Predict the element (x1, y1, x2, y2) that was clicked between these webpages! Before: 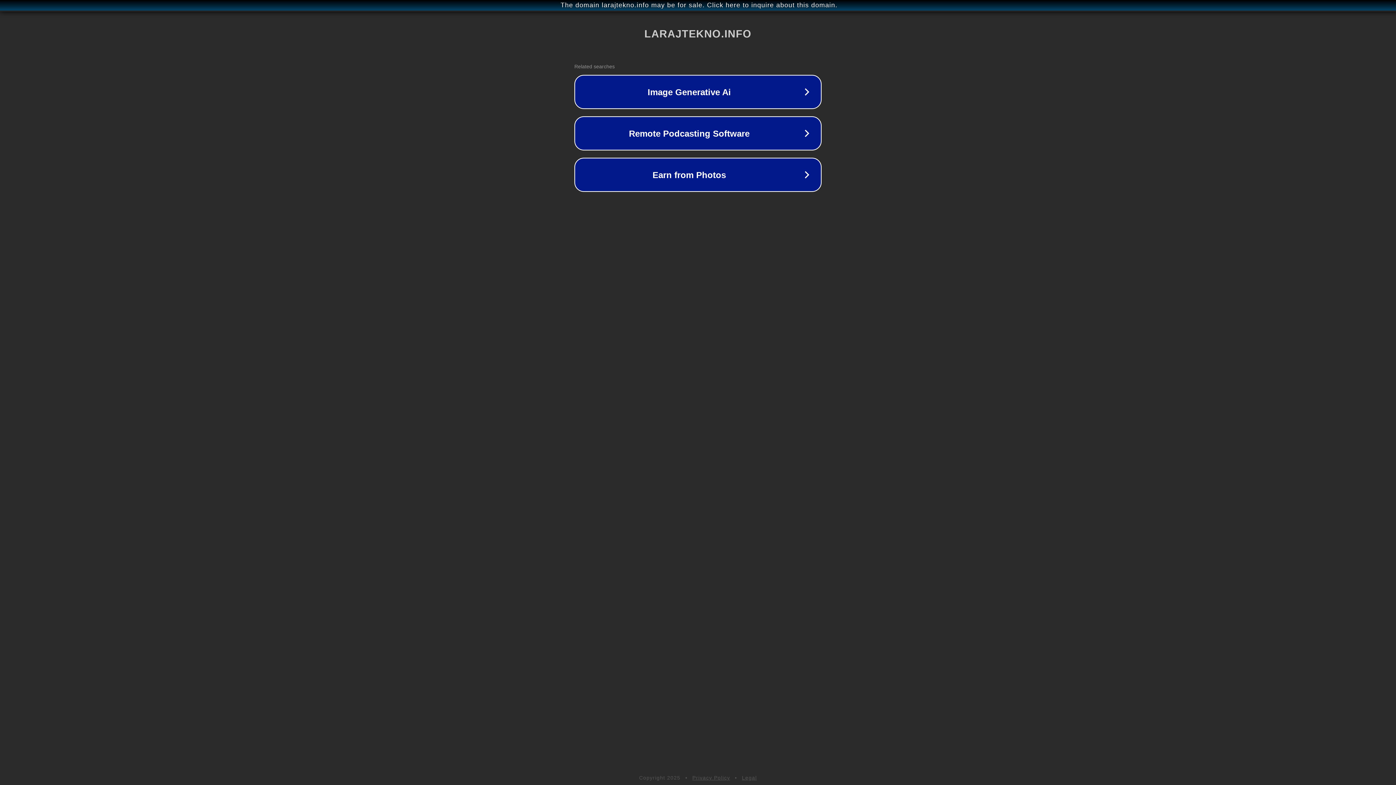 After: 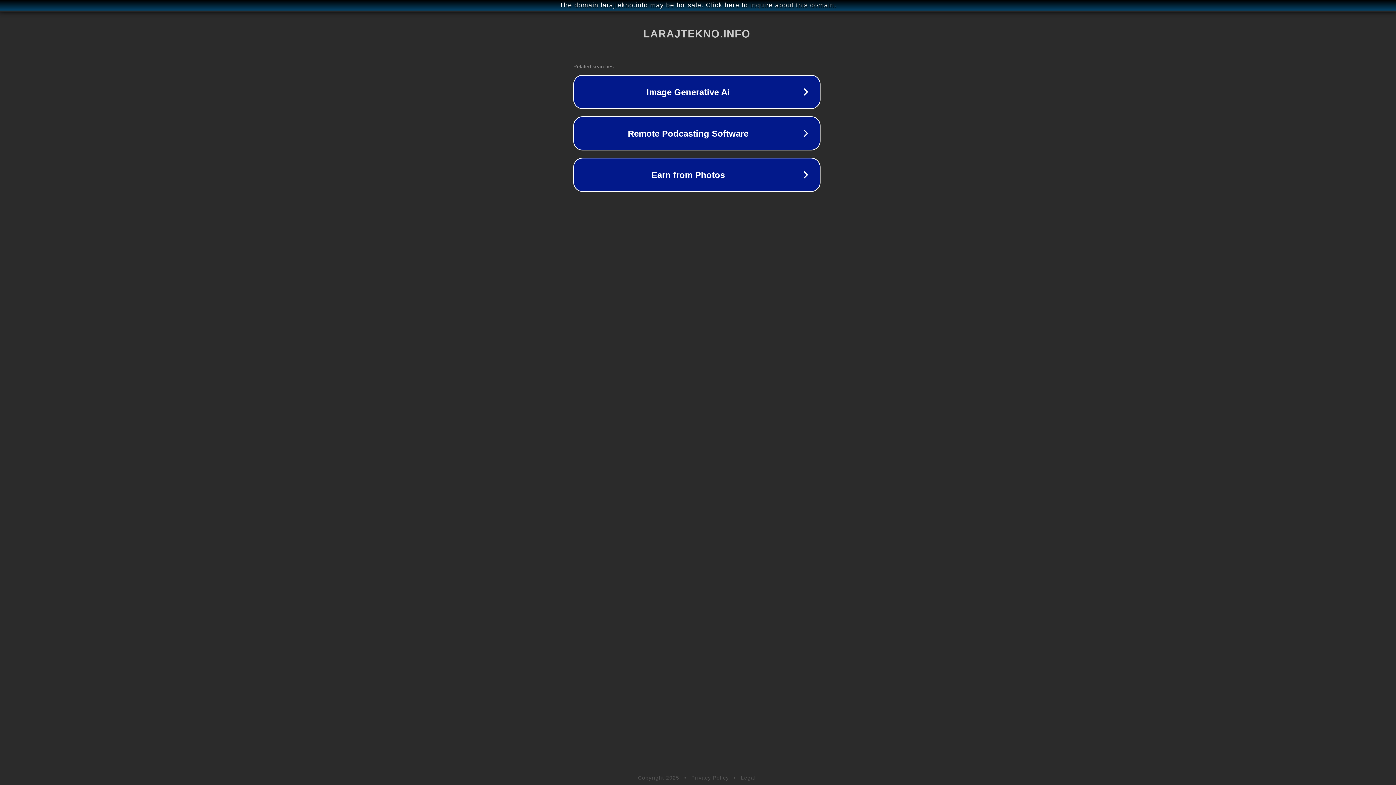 Action: bbox: (1, 1, 1397, 9) label: The domain larajtekno.info may be for sale. Click here to inquire about this domain.